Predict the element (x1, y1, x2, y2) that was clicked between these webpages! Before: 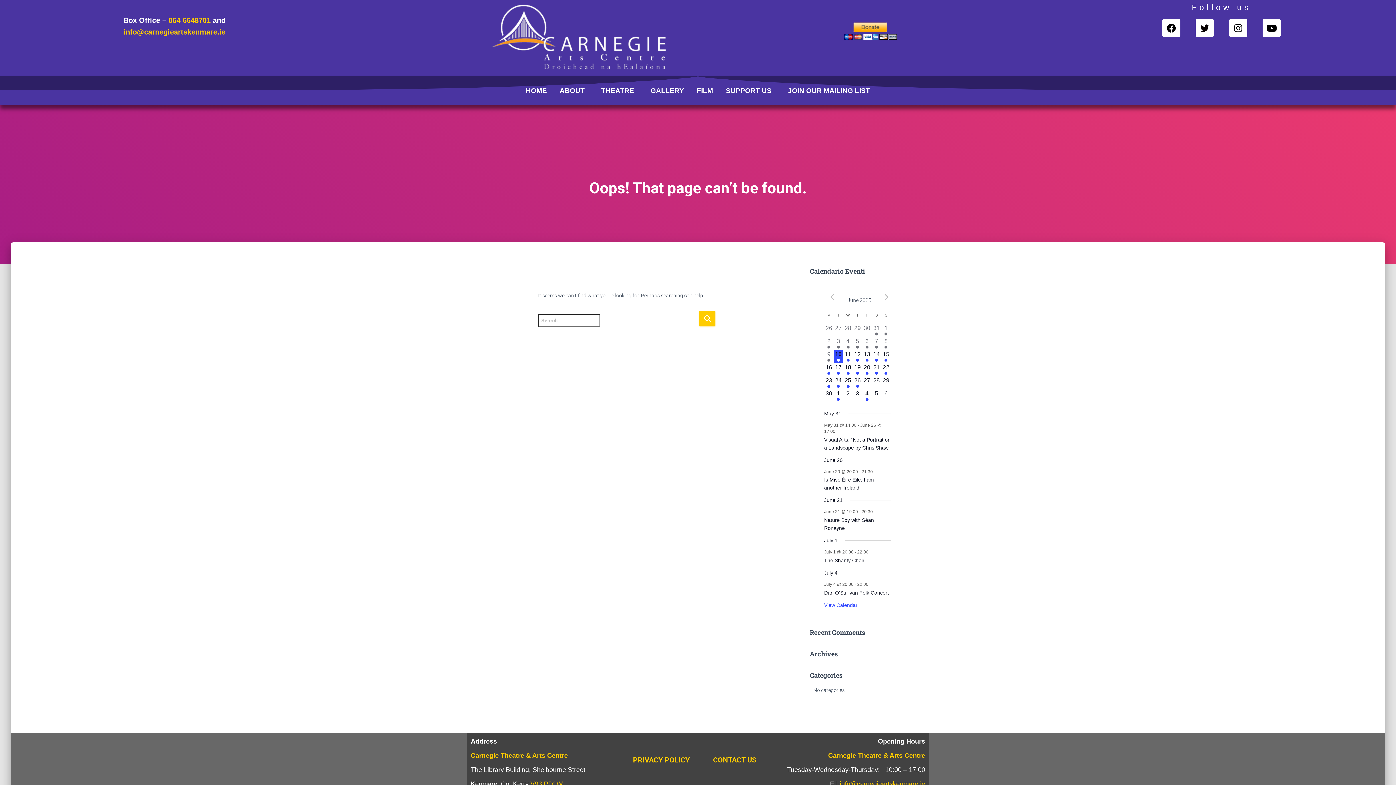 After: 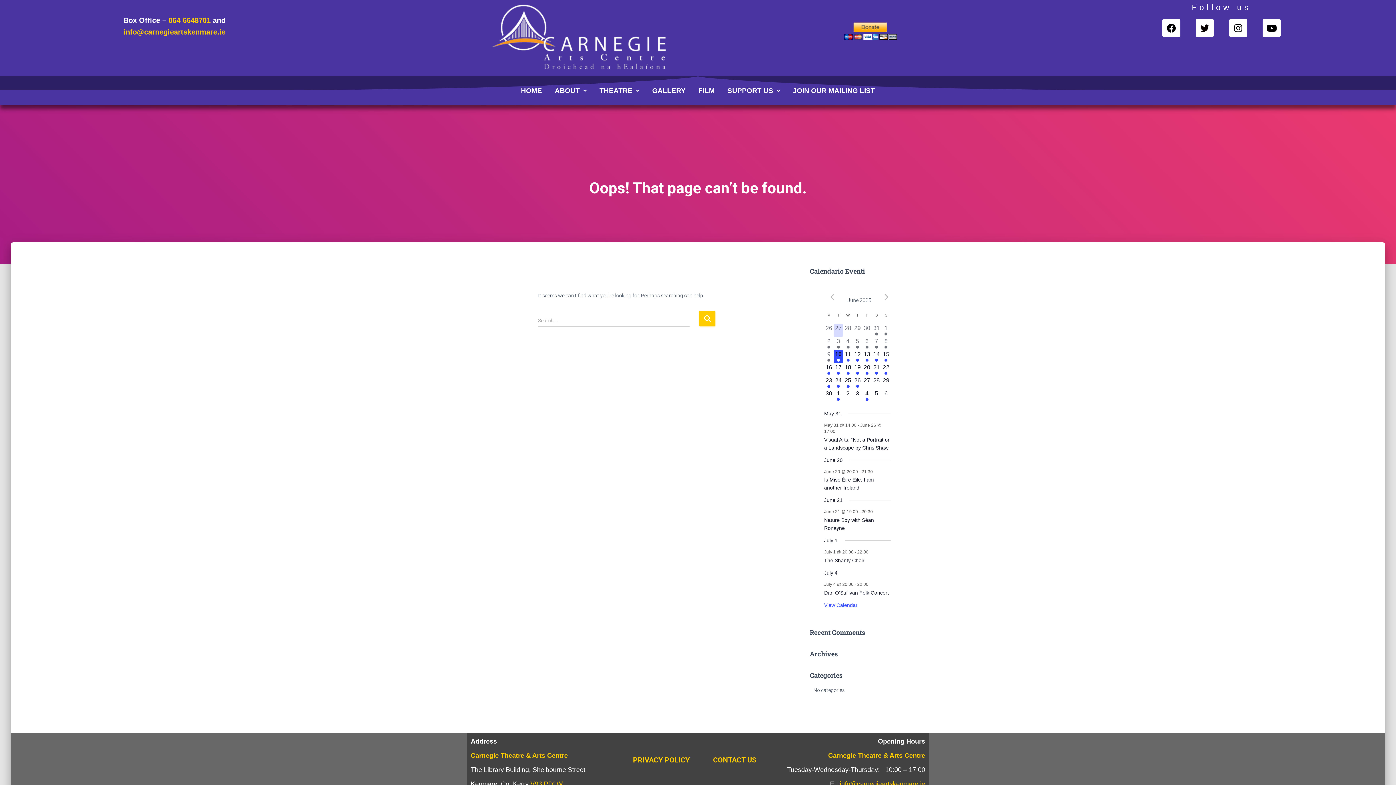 Action: label: 0 events,
27 bbox: (833, 324, 843, 337)